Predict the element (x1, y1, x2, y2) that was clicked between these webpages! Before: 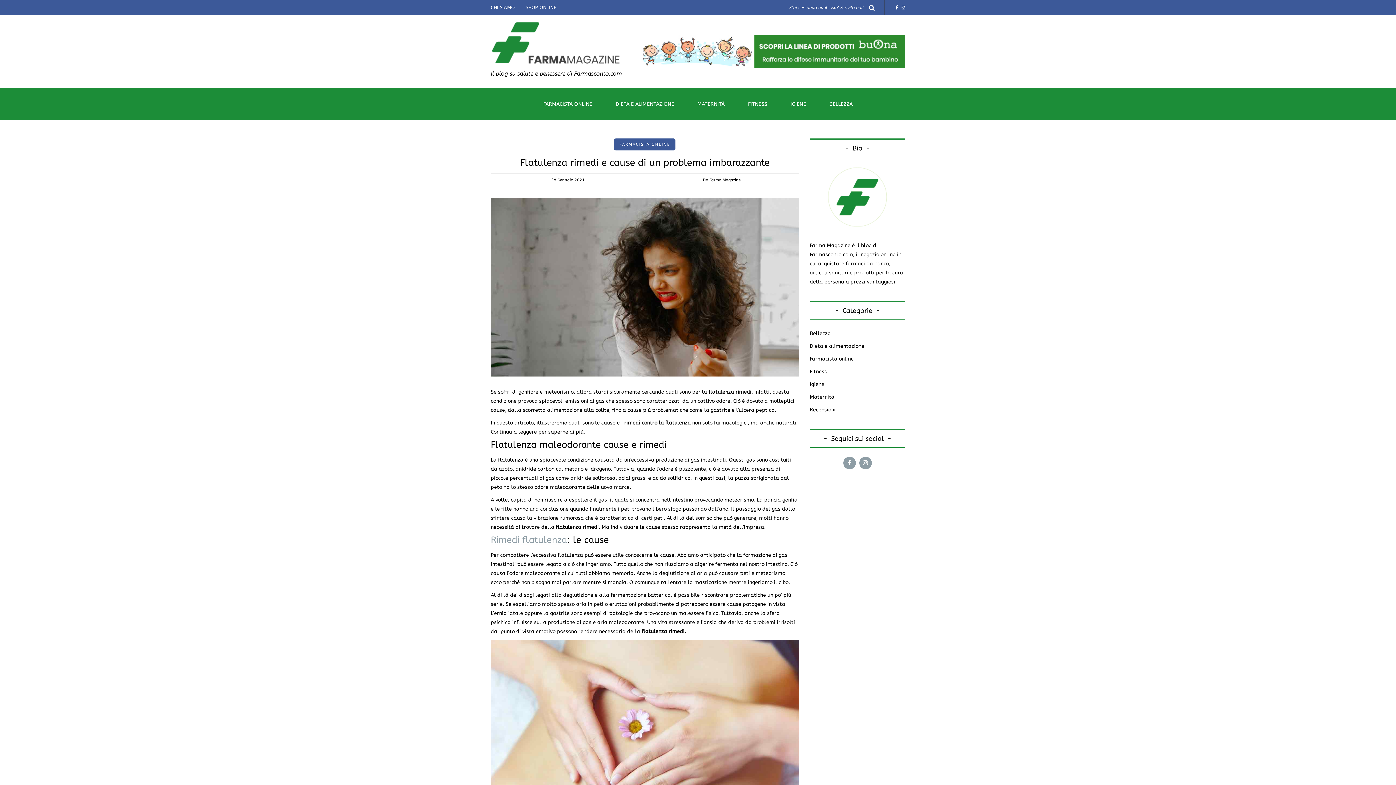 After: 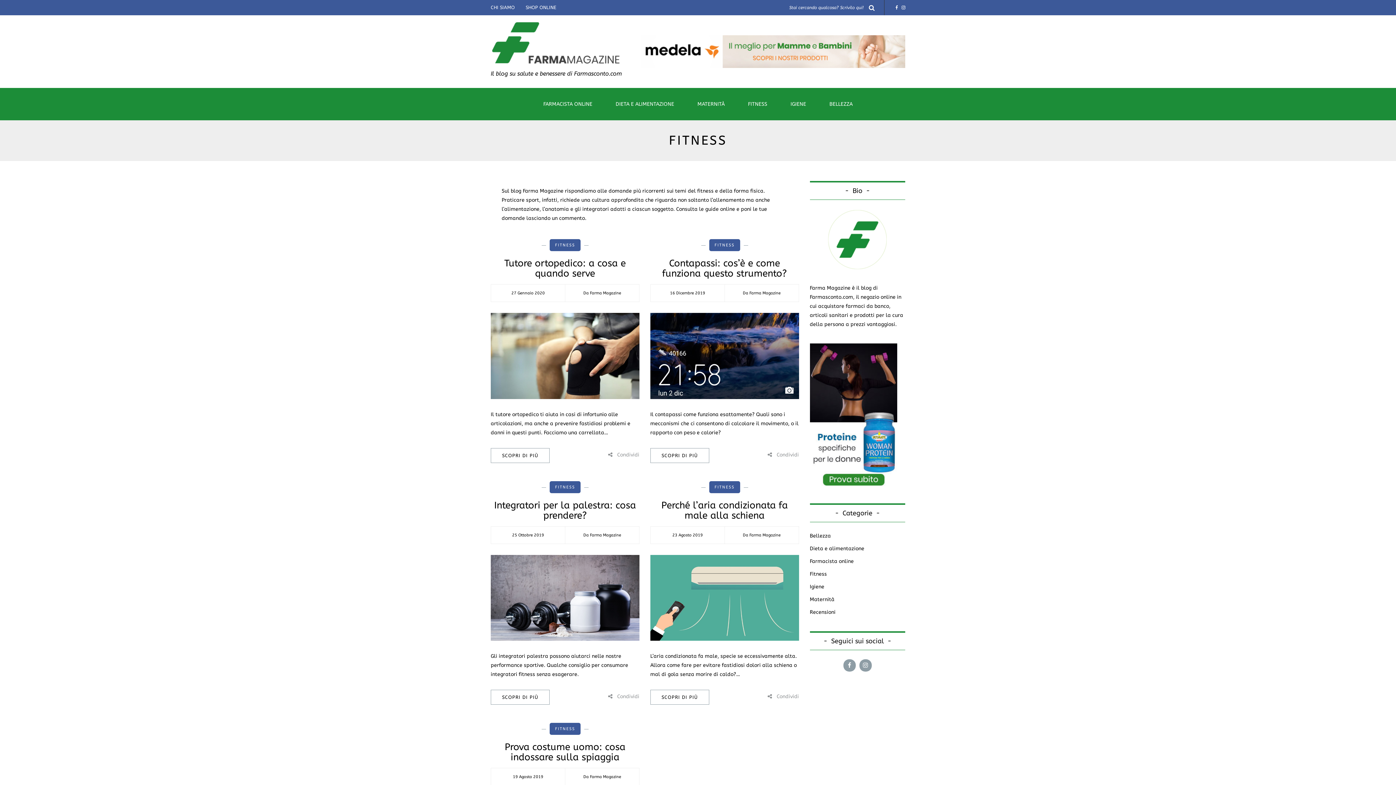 Action: label: FITNESS bbox: (736, 88, 779, 120)